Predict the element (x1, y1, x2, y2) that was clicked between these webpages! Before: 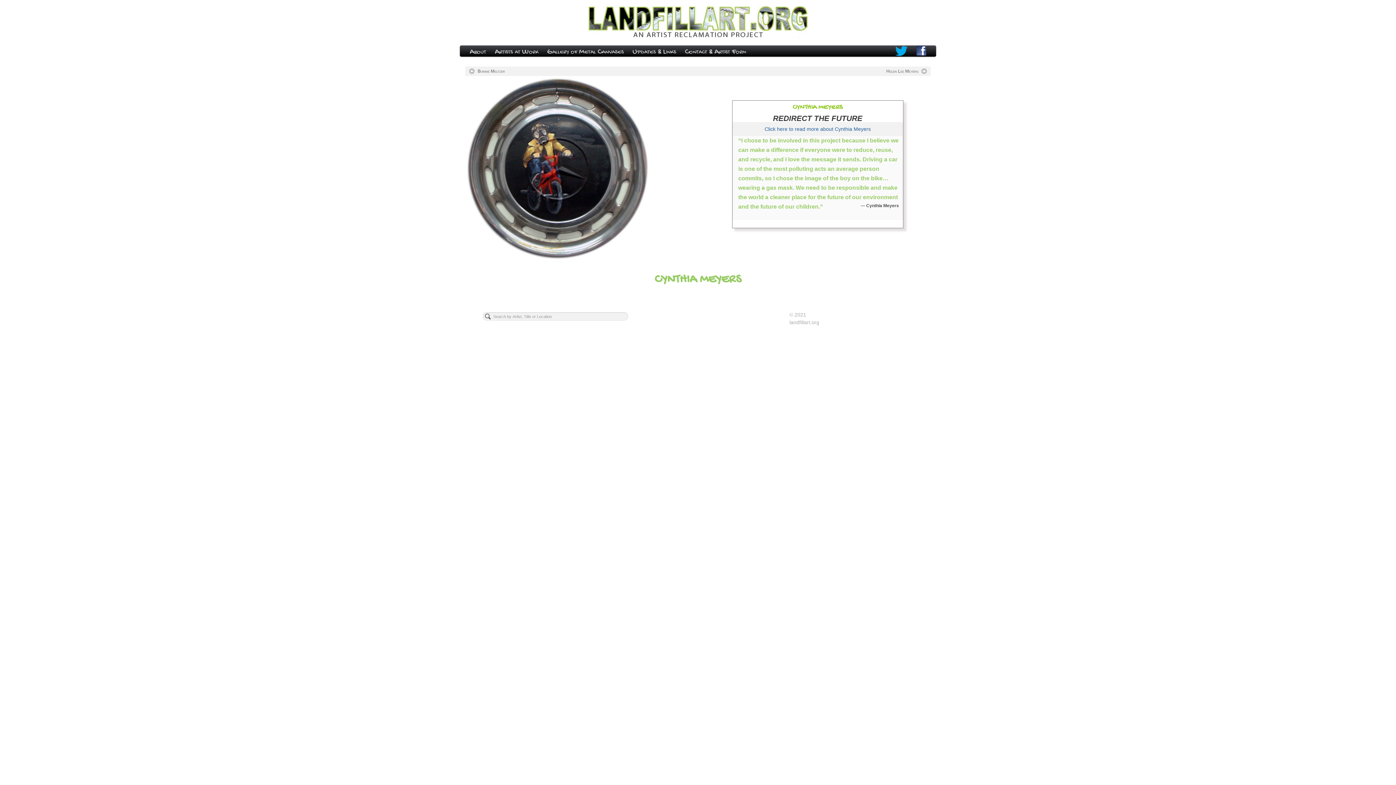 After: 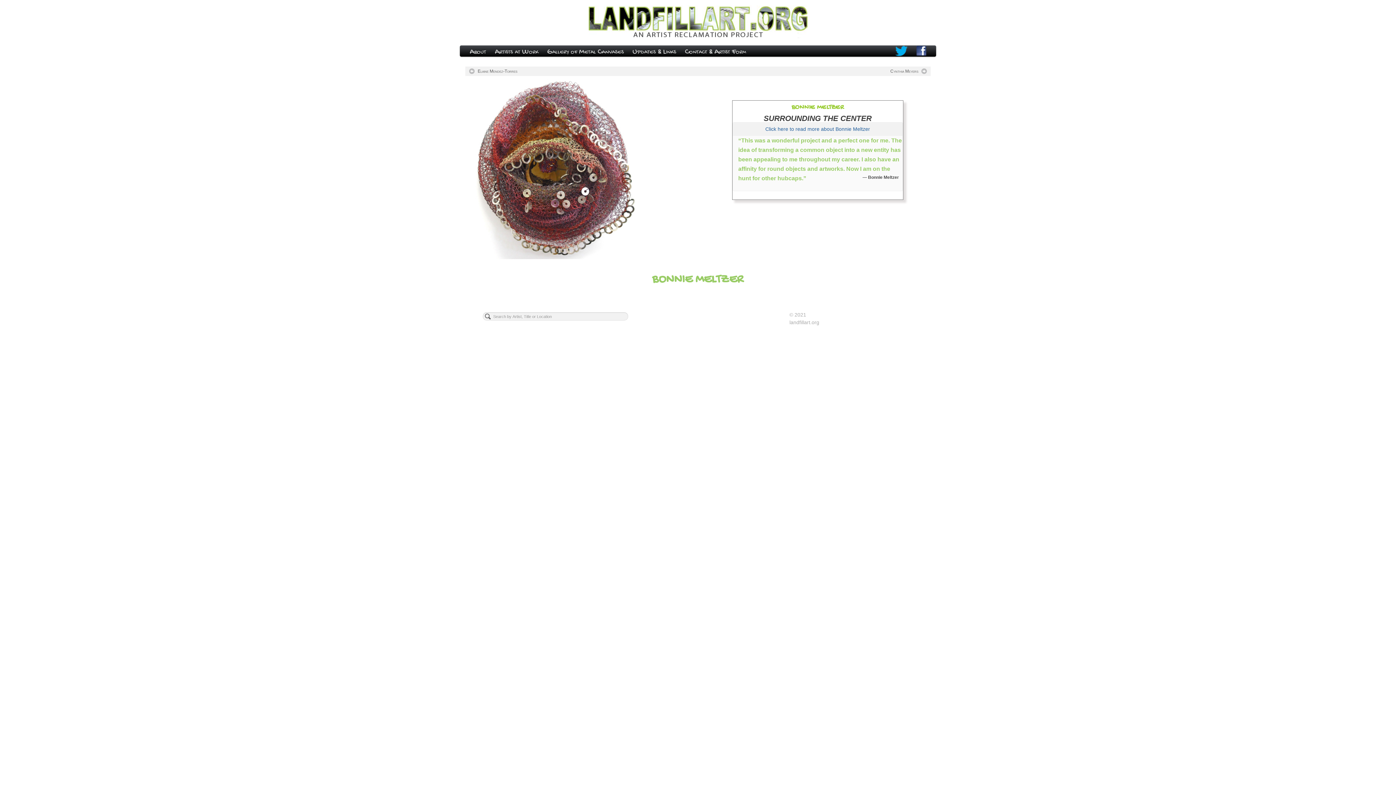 Action: label: Bonnie Meltzer bbox: (469, 68, 505, 74)